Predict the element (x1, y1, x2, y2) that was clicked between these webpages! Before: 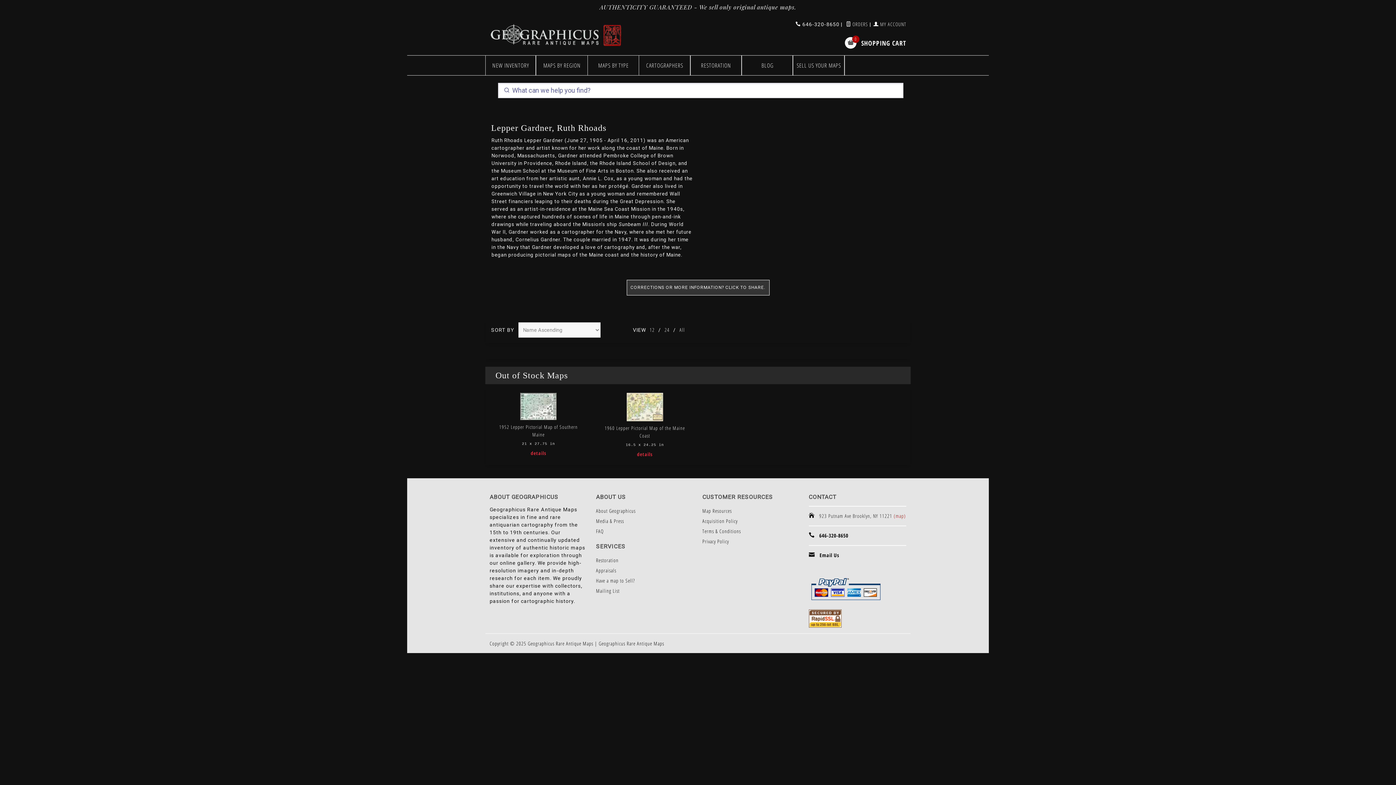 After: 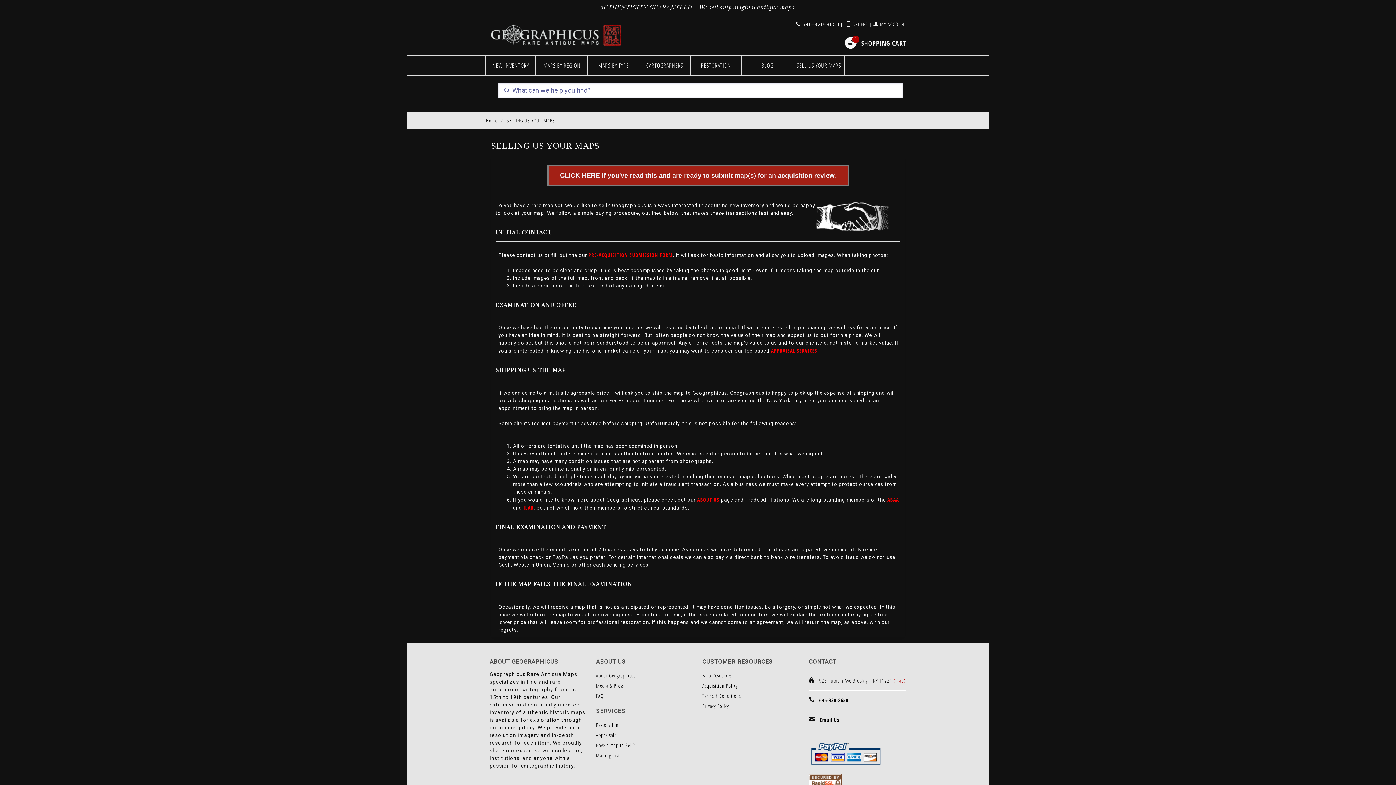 Action: bbox: (702, 516, 741, 526) label: Acquisition Policy